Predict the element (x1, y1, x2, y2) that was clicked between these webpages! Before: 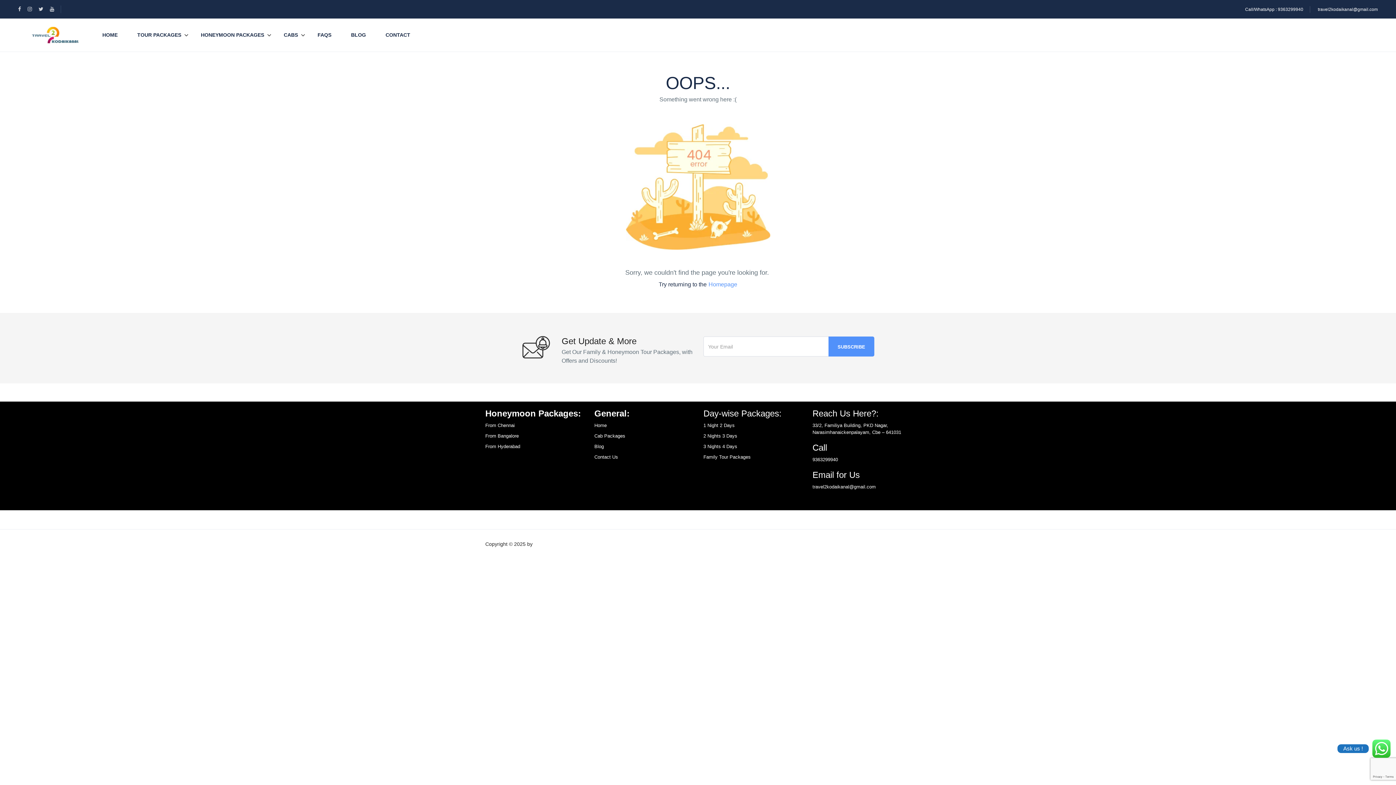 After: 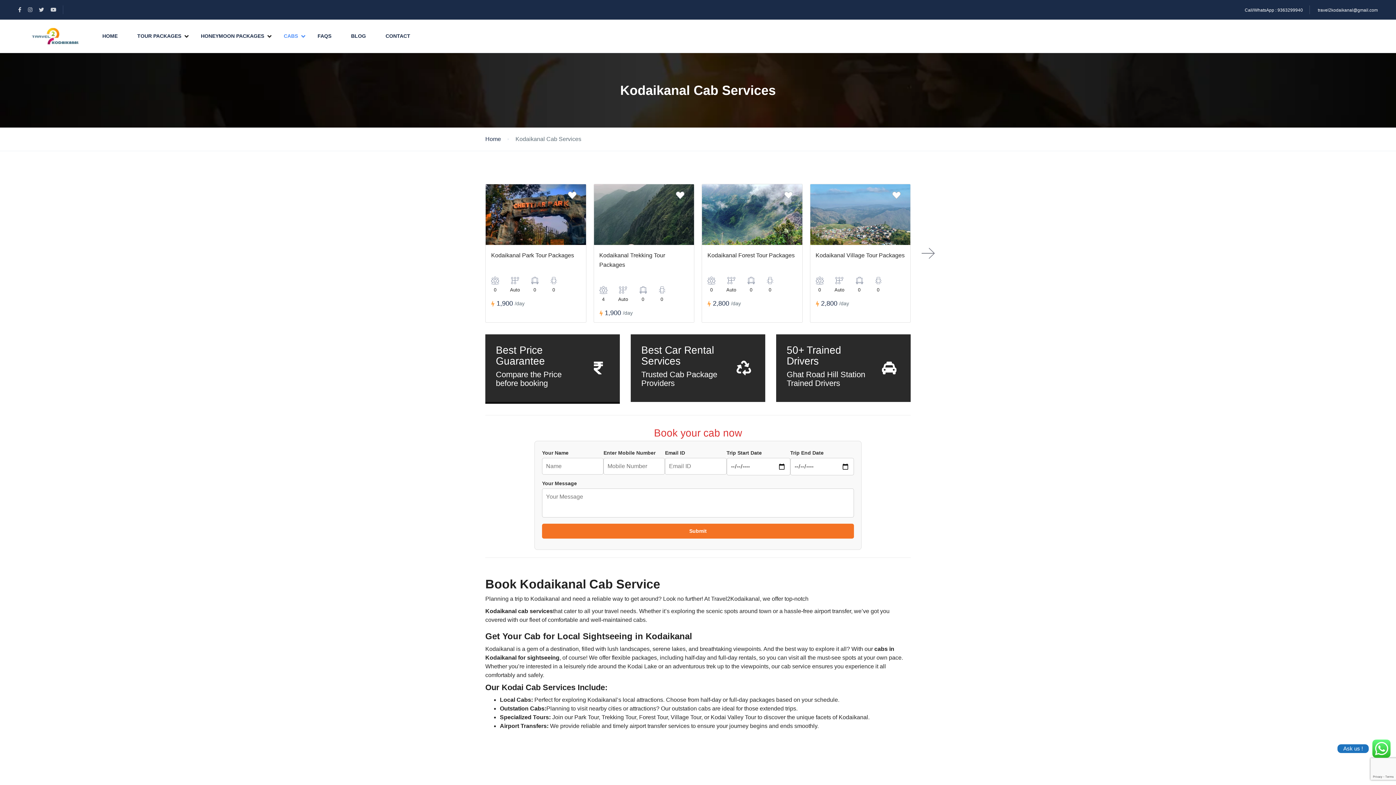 Action: label: Cab Packages bbox: (594, 433, 625, 438)